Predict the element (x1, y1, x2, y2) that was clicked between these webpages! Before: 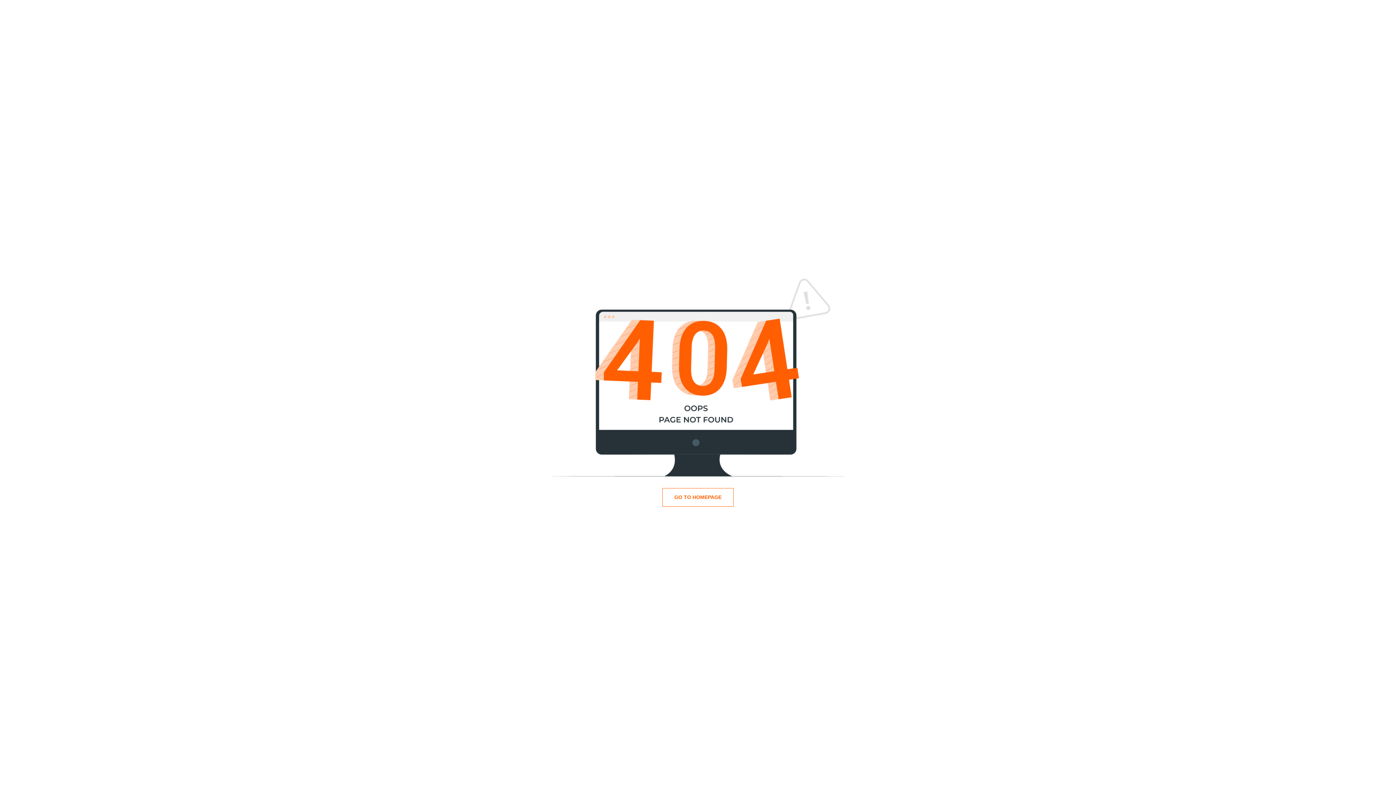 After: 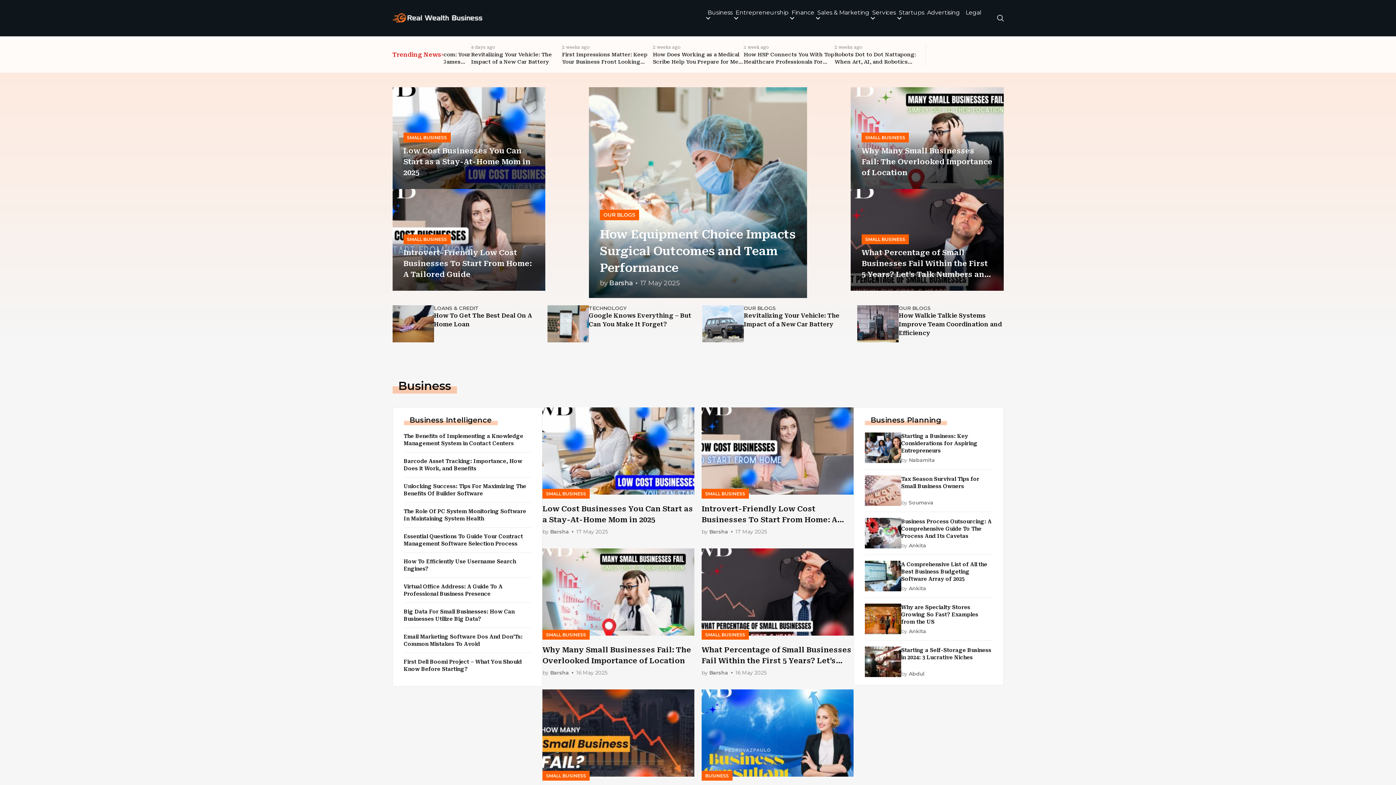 Action: label: GO TO HOMEPAGE bbox: (662, 488, 733, 506)